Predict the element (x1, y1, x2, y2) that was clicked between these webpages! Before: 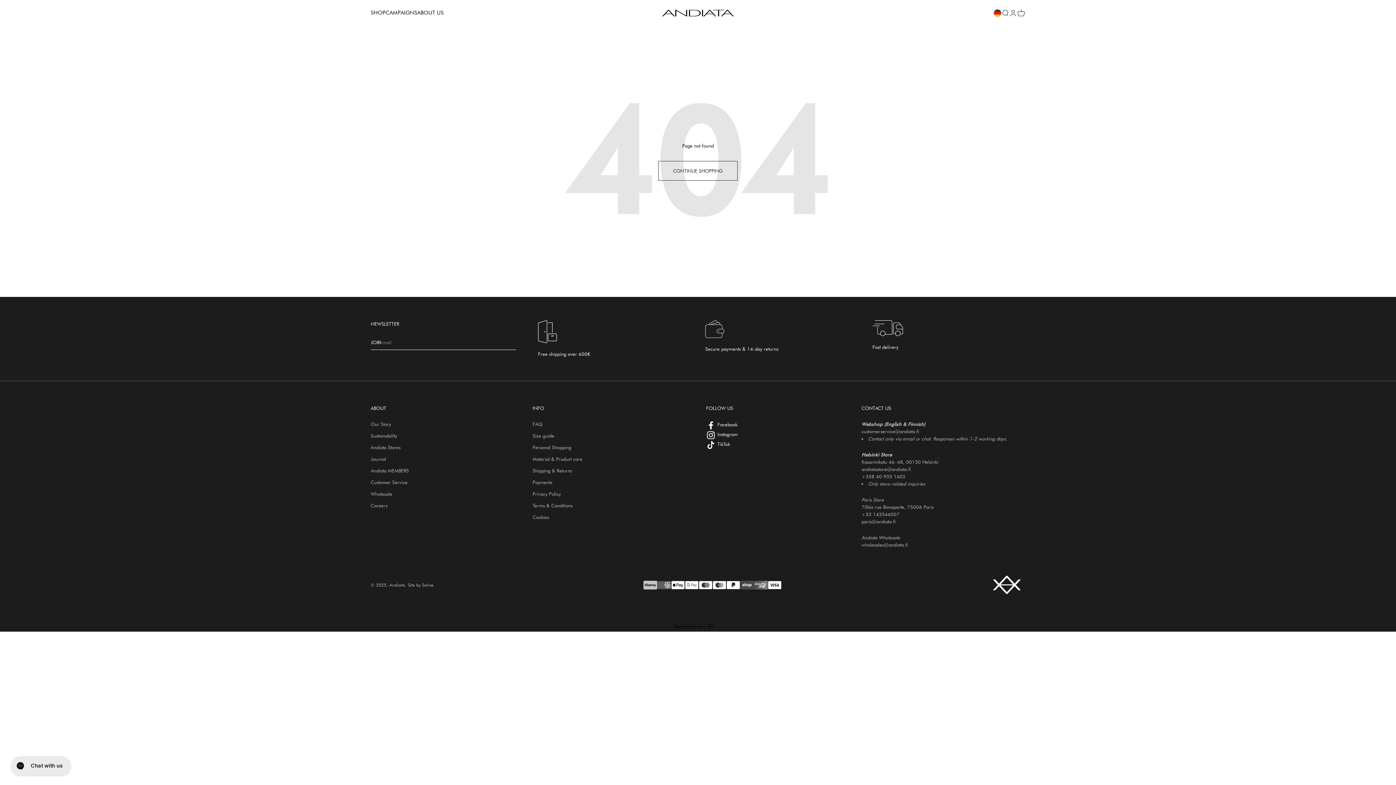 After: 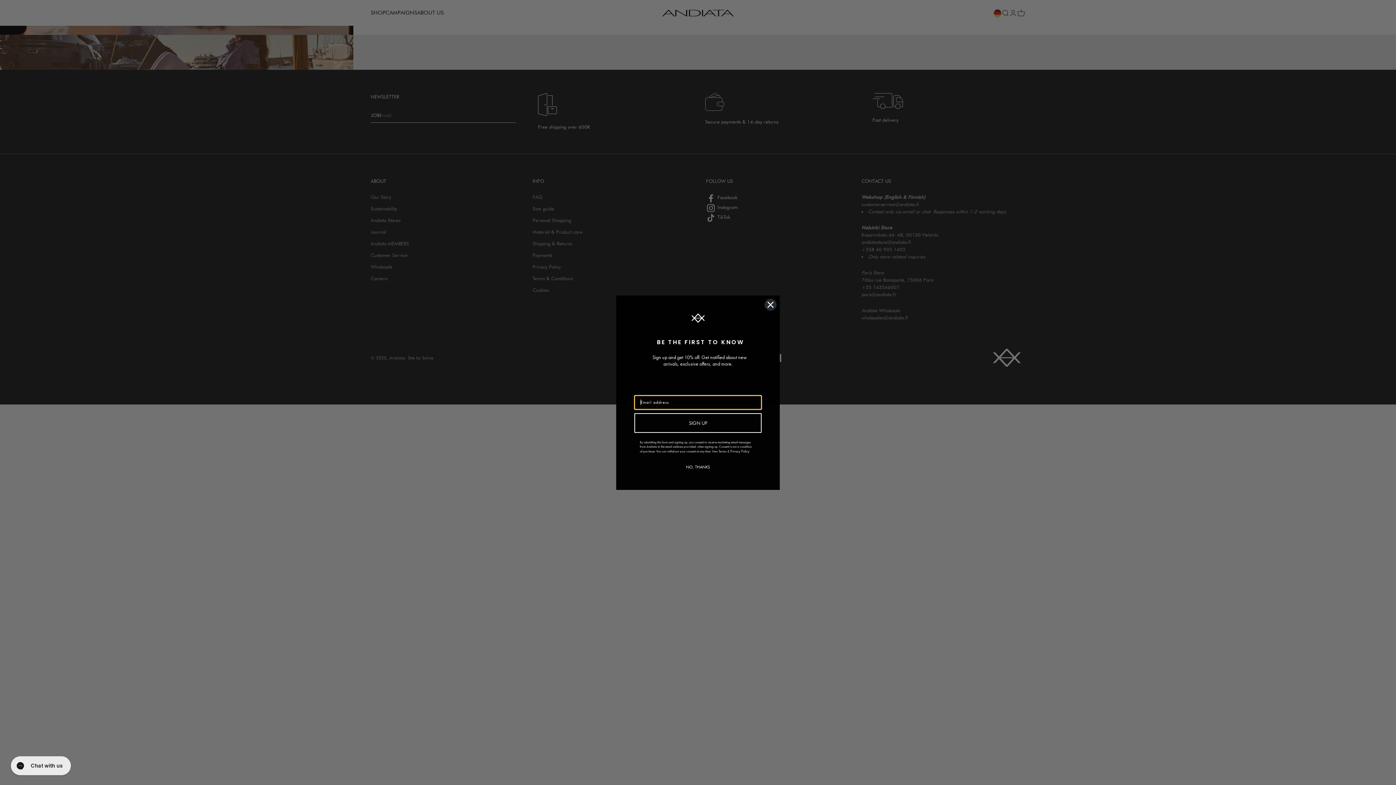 Action: bbox: (661, 9, 734, 16) label: Andiata